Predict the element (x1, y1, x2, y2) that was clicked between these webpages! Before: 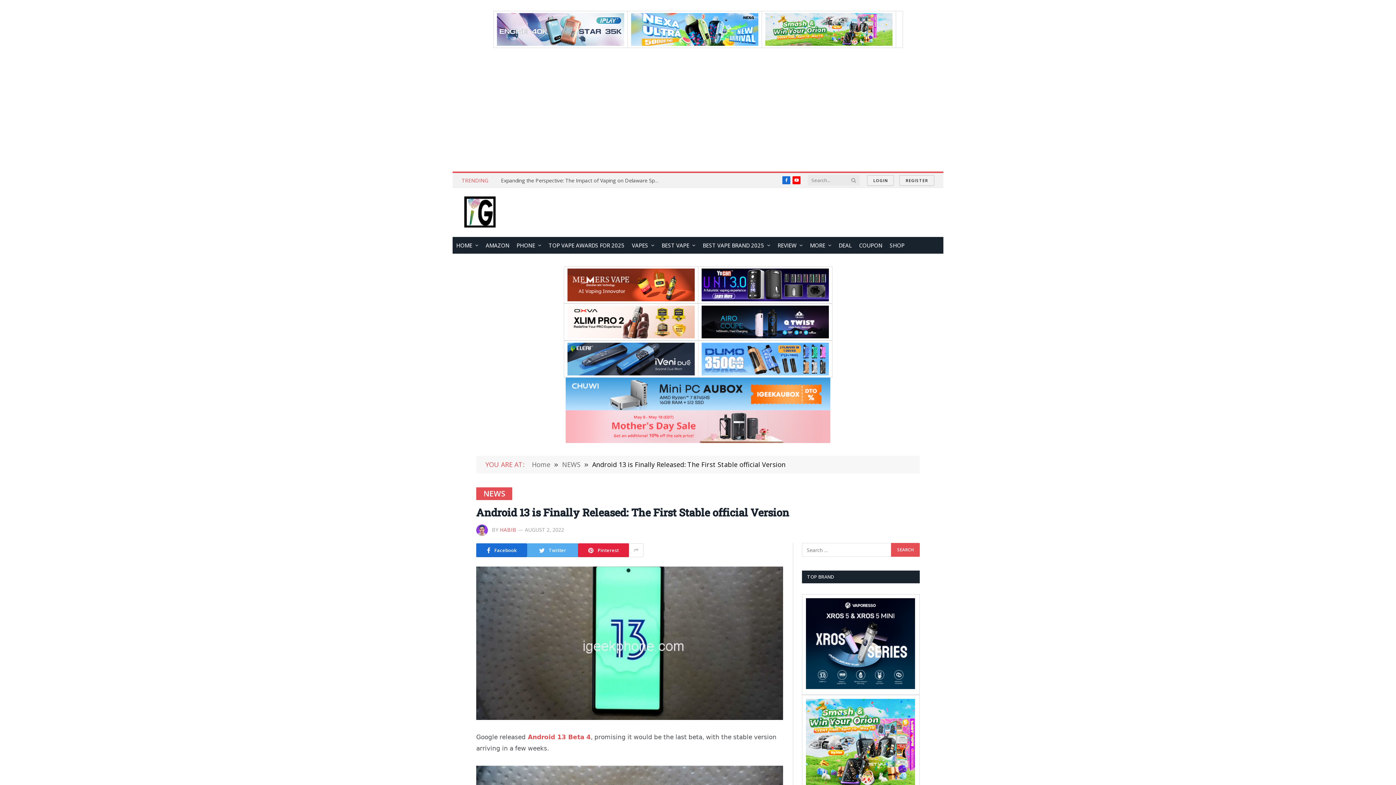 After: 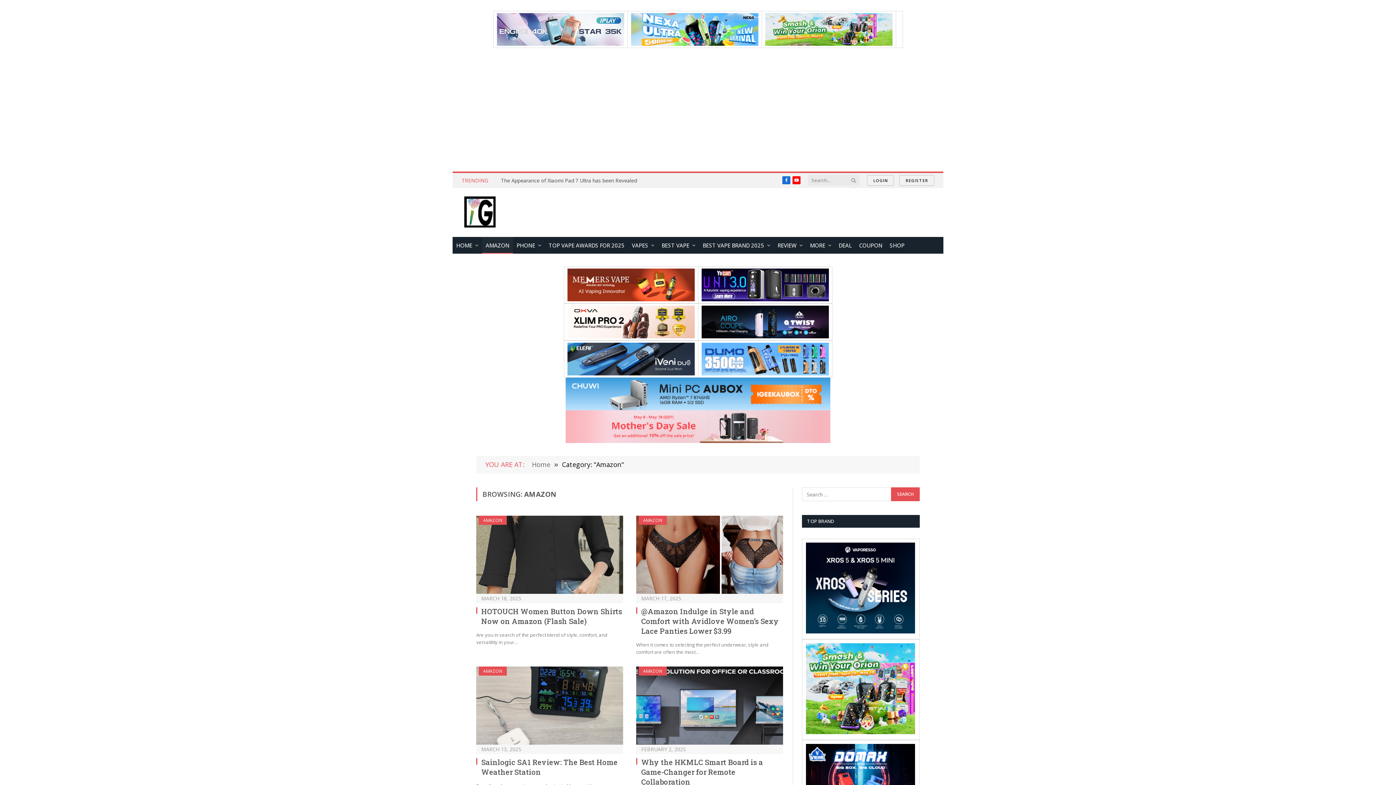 Action: label: AMAZON bbox: (482, 237, 513, 253)